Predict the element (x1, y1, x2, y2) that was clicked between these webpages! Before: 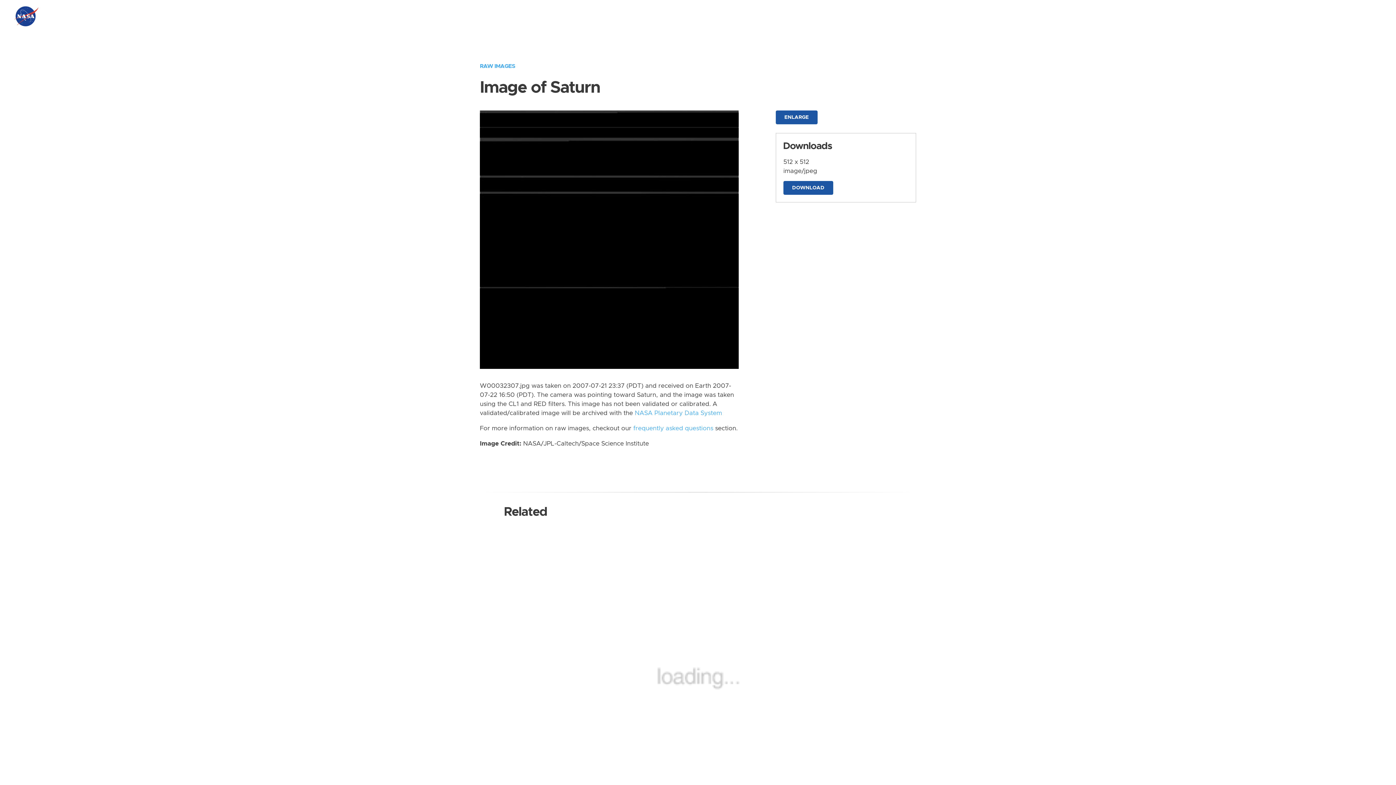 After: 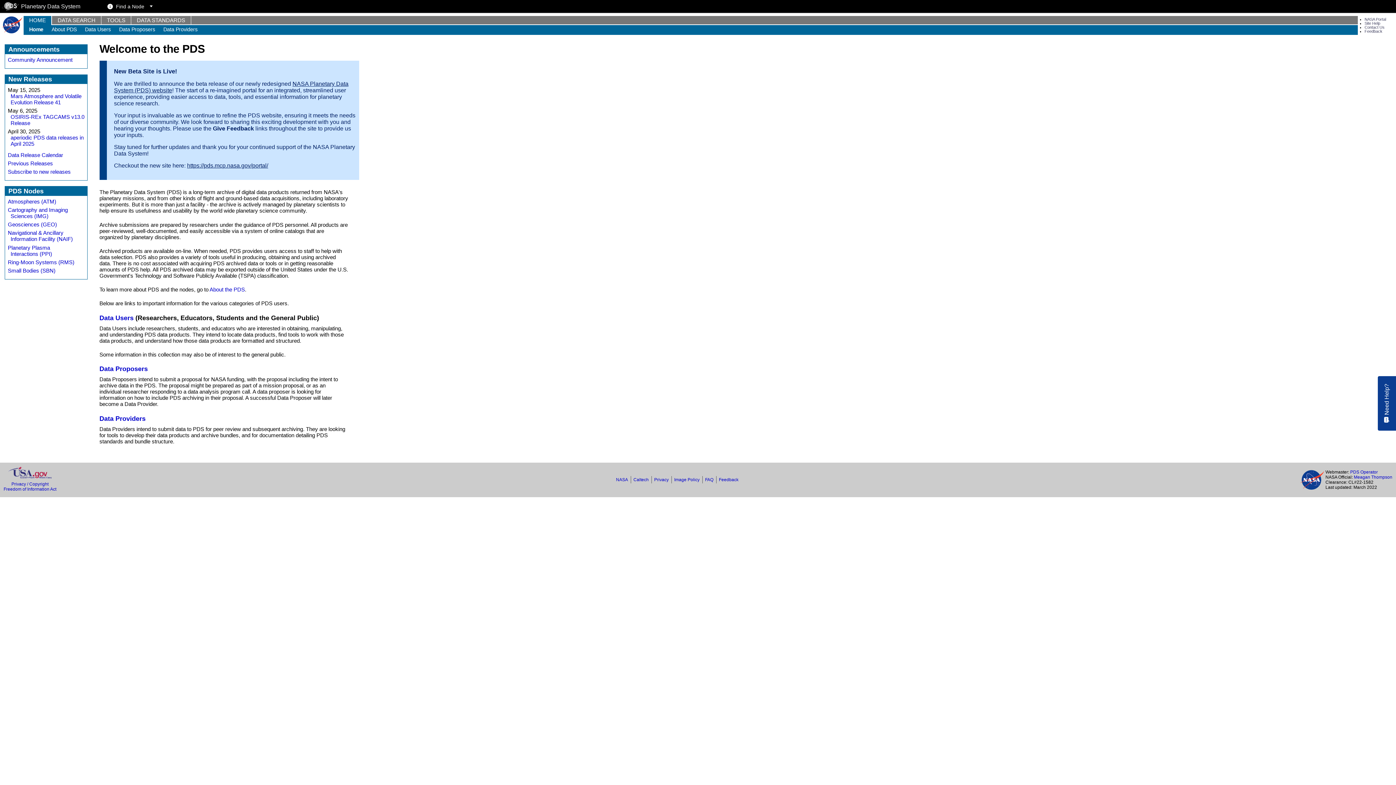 Action: bbox: (634, 410, 722, 416) label: NASA Planetary Data System